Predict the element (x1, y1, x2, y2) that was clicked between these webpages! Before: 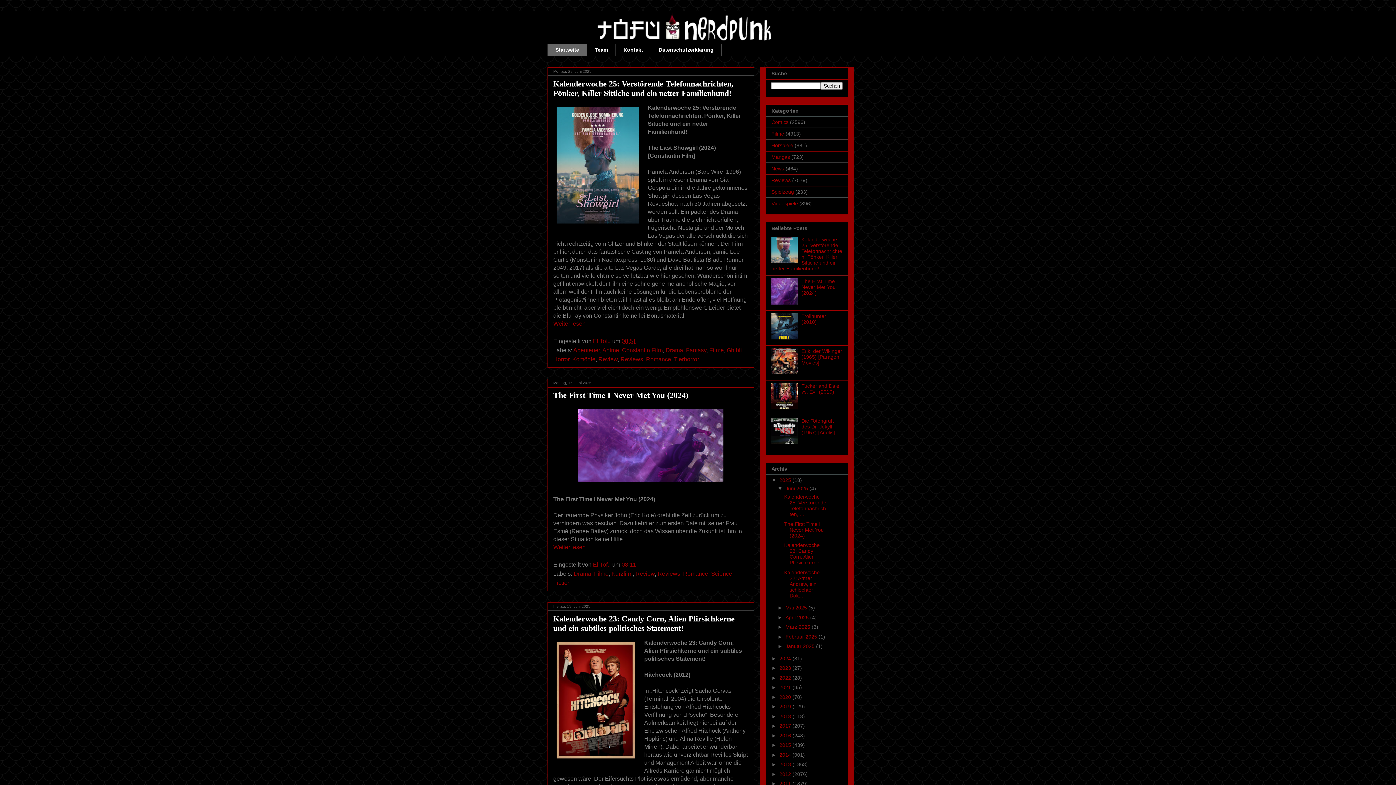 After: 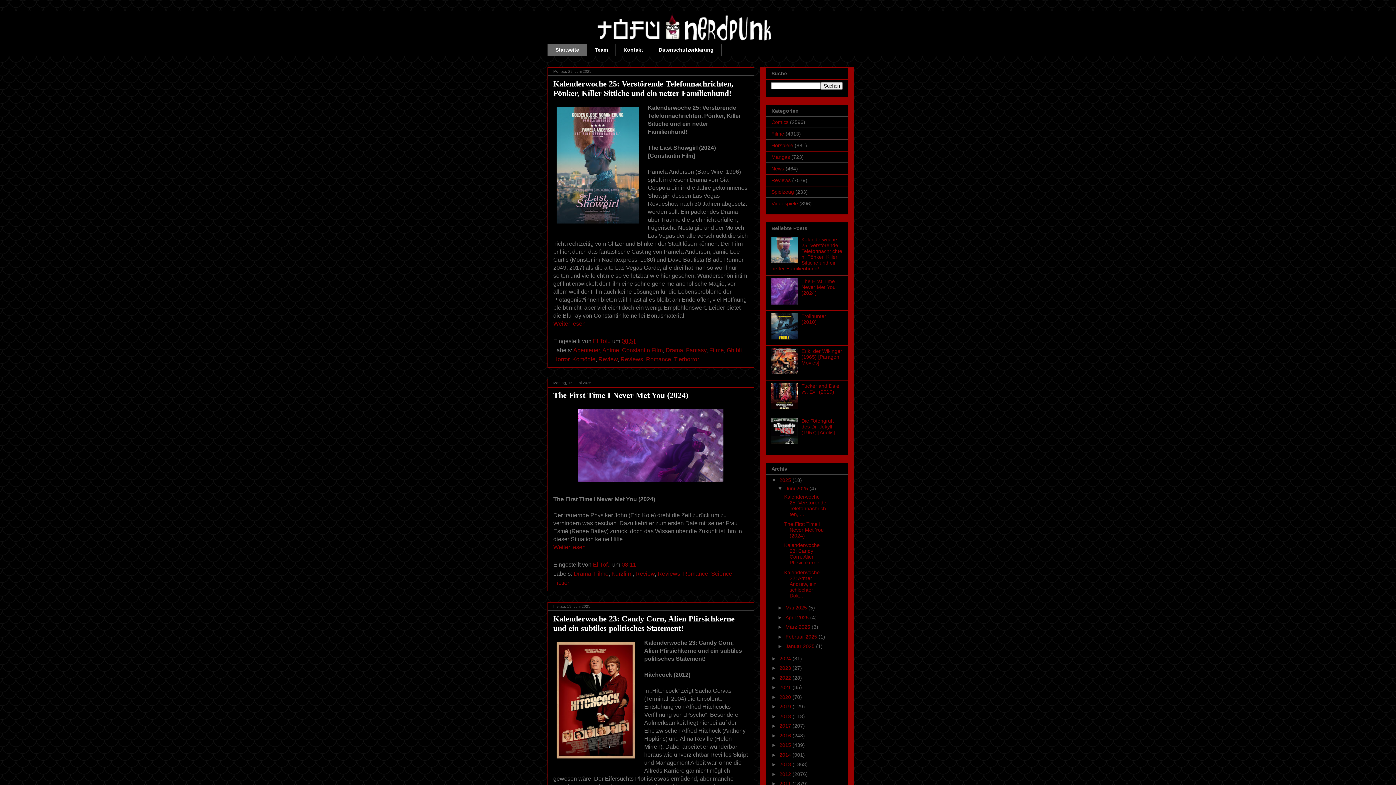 Action: label: ►   bbox: (777, 605, 785, 610)